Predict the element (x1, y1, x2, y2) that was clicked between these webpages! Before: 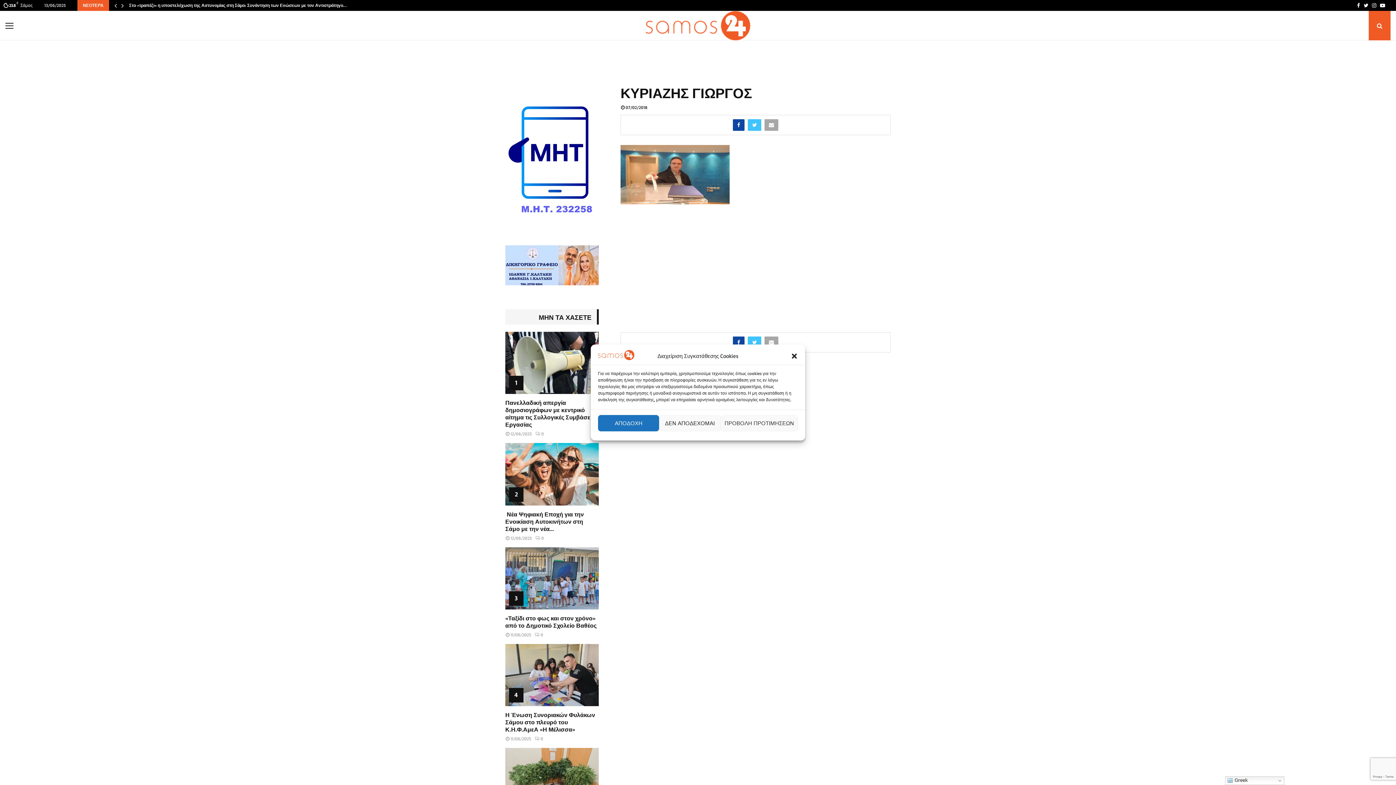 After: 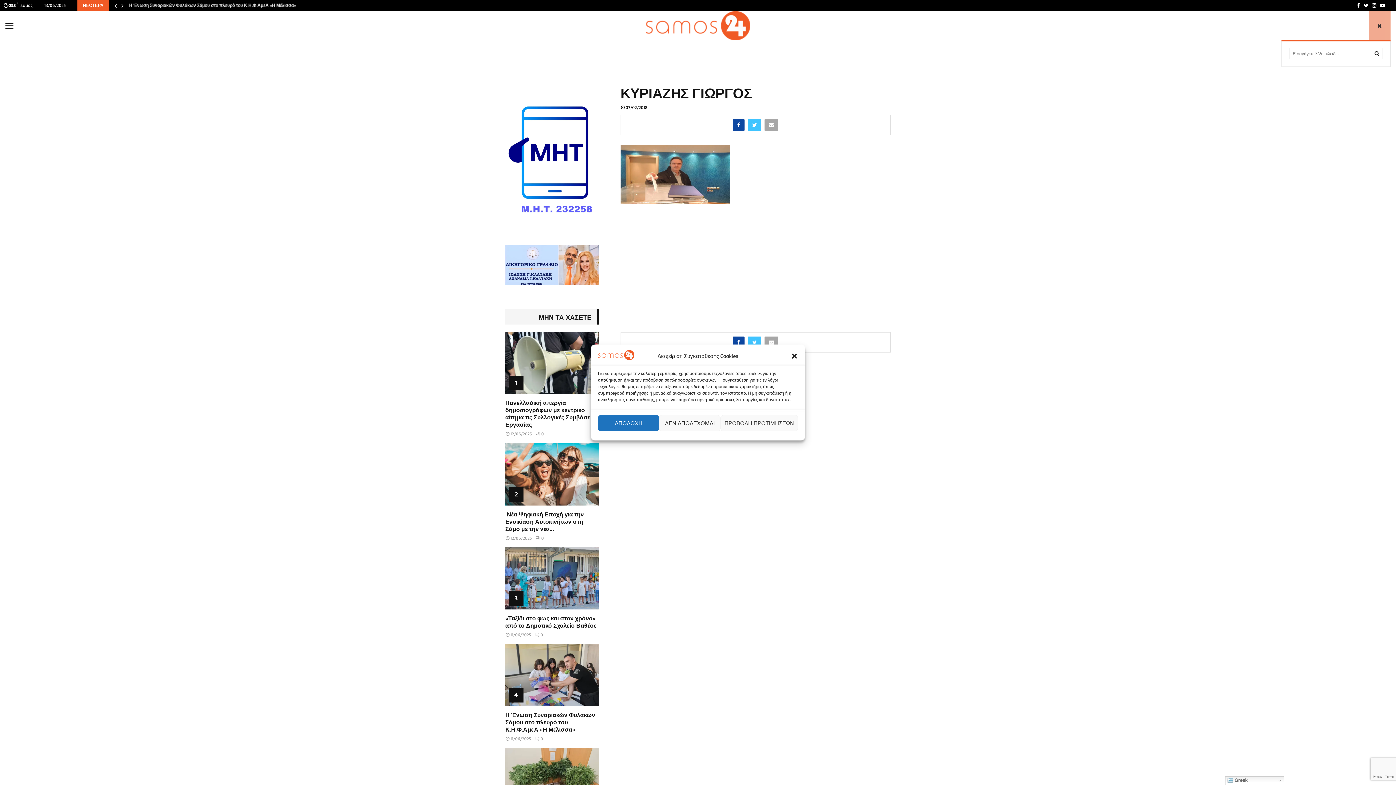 Action: bbox: (1369, 10, 1390, 40)